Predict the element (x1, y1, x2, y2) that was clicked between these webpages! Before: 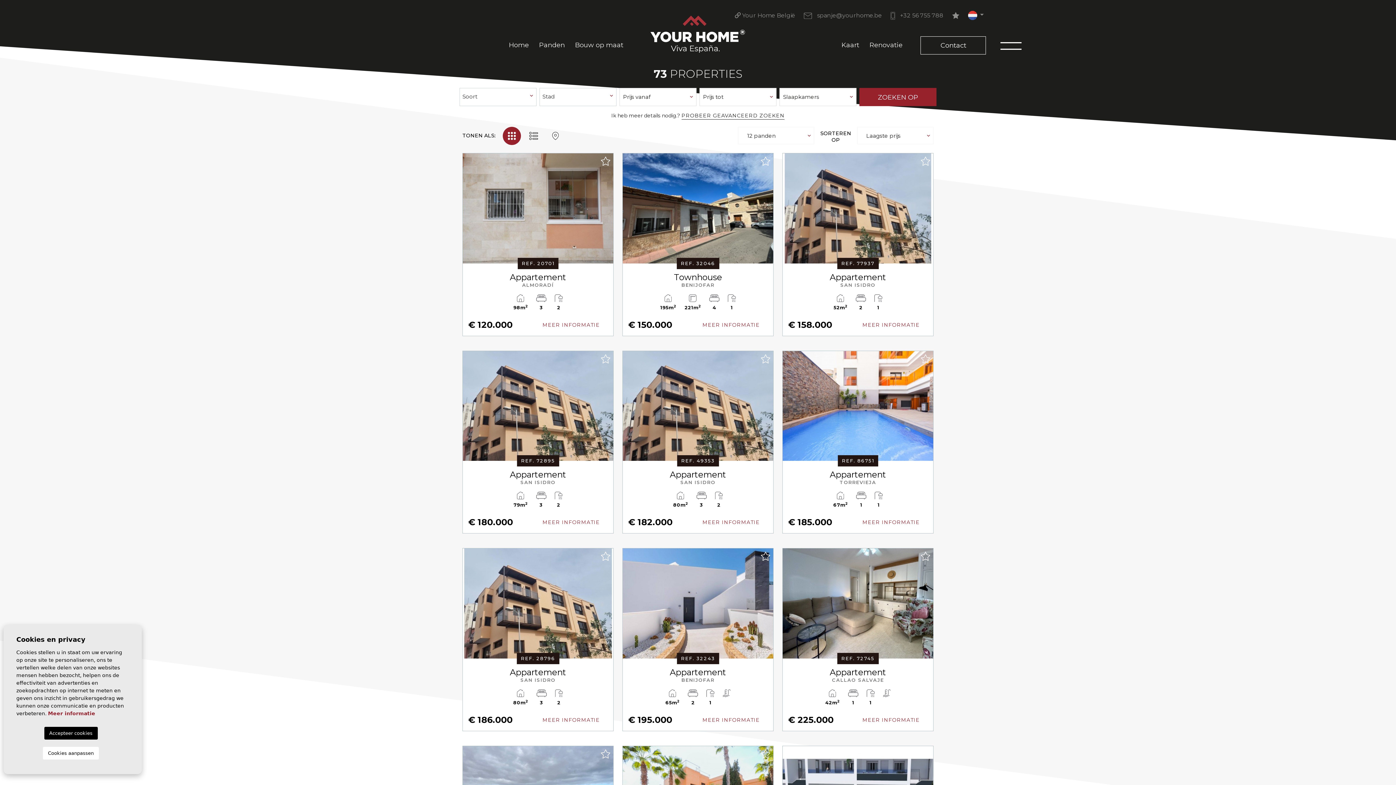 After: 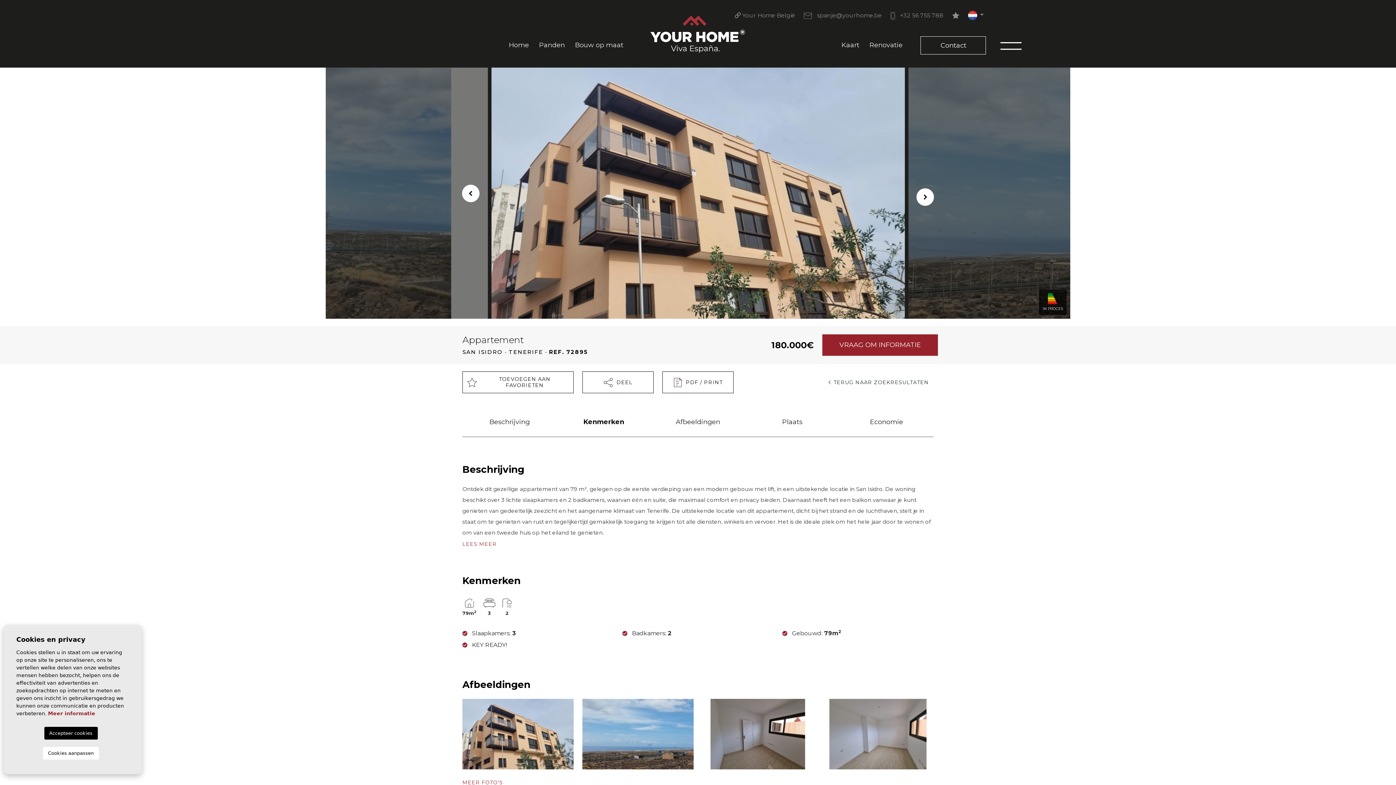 Action: bbox: (462, 461, 613, 533) label: REF. 72895
Appartement
SAN ISIDRO
79m2
 
3
 
2
€ 180.000
MEER INFORMATIE